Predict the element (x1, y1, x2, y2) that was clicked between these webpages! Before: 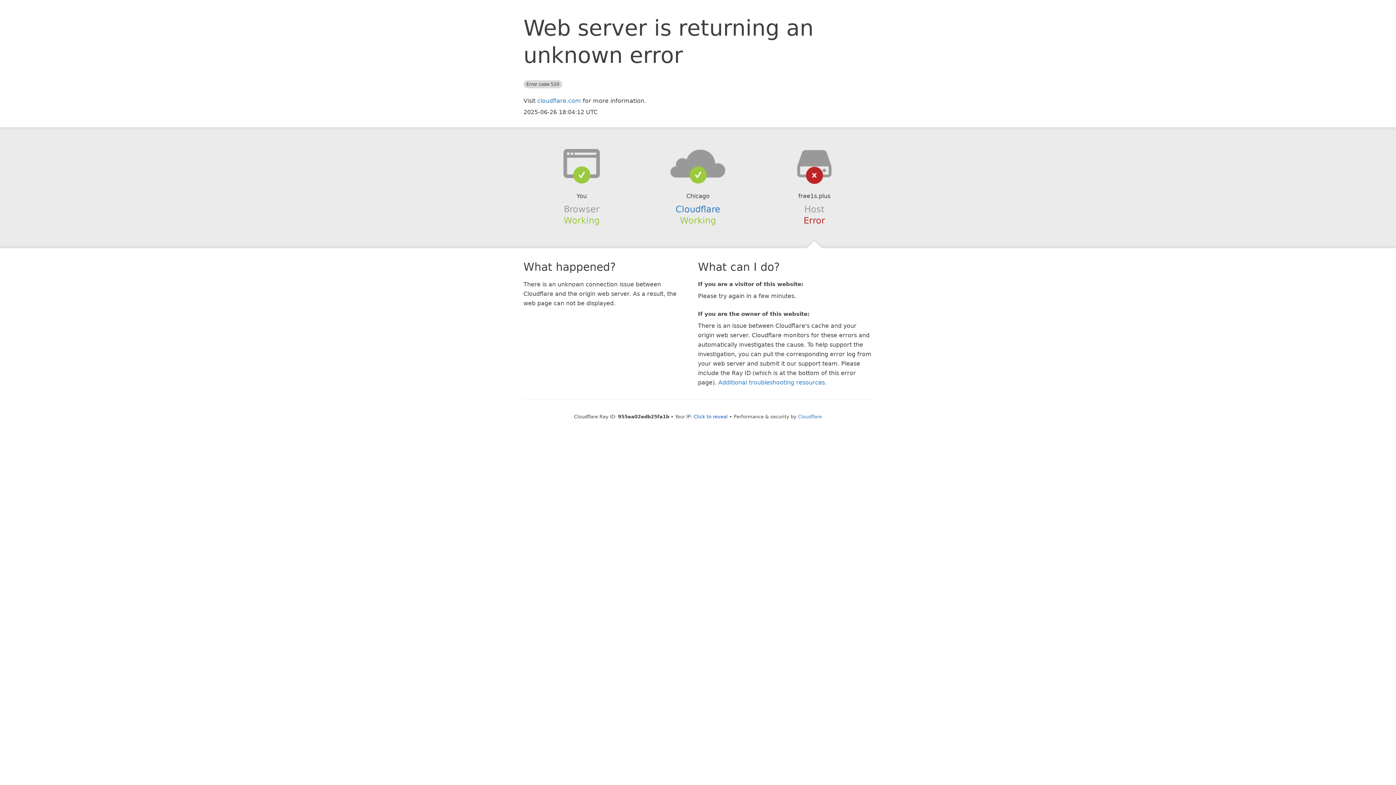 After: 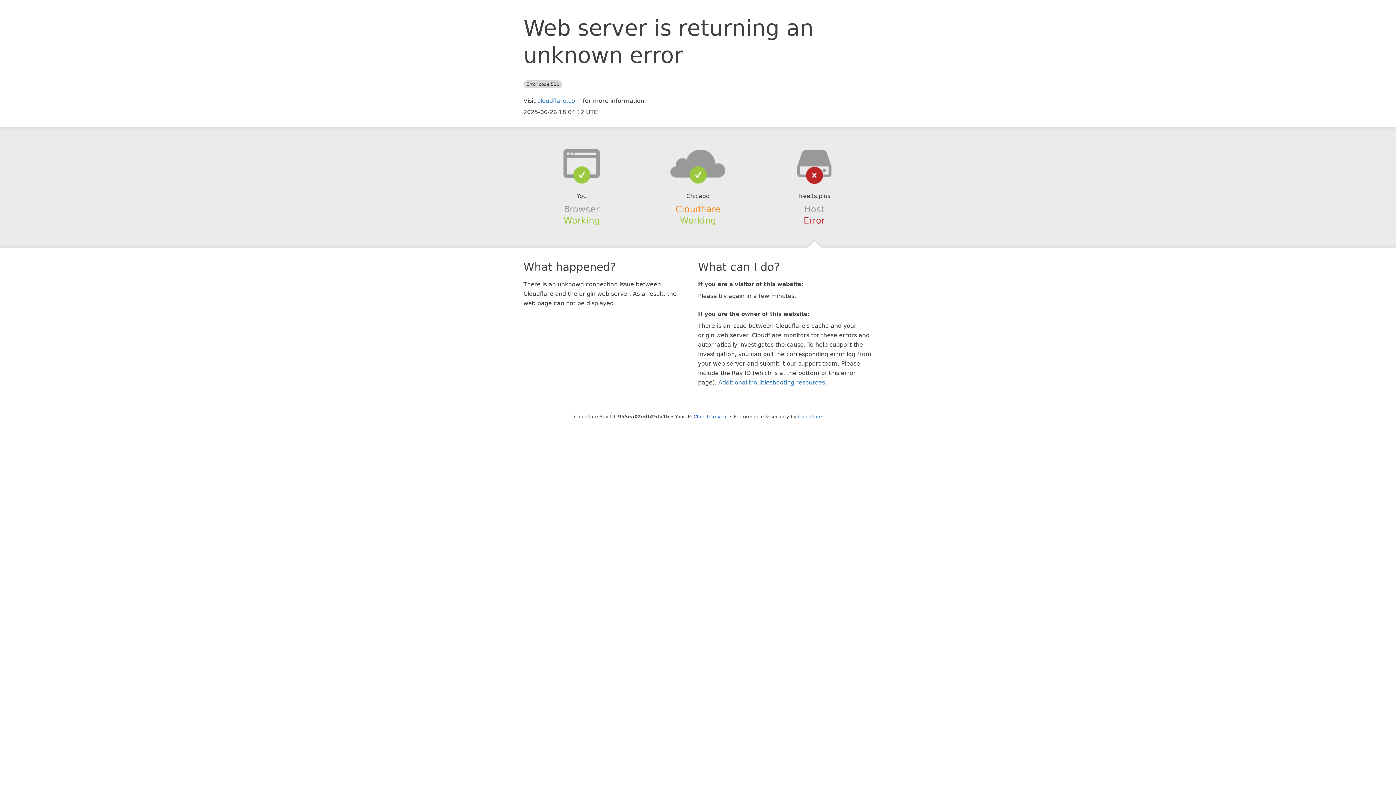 Action: label: Cloudflare bbox: (675, 204, 720, 214)